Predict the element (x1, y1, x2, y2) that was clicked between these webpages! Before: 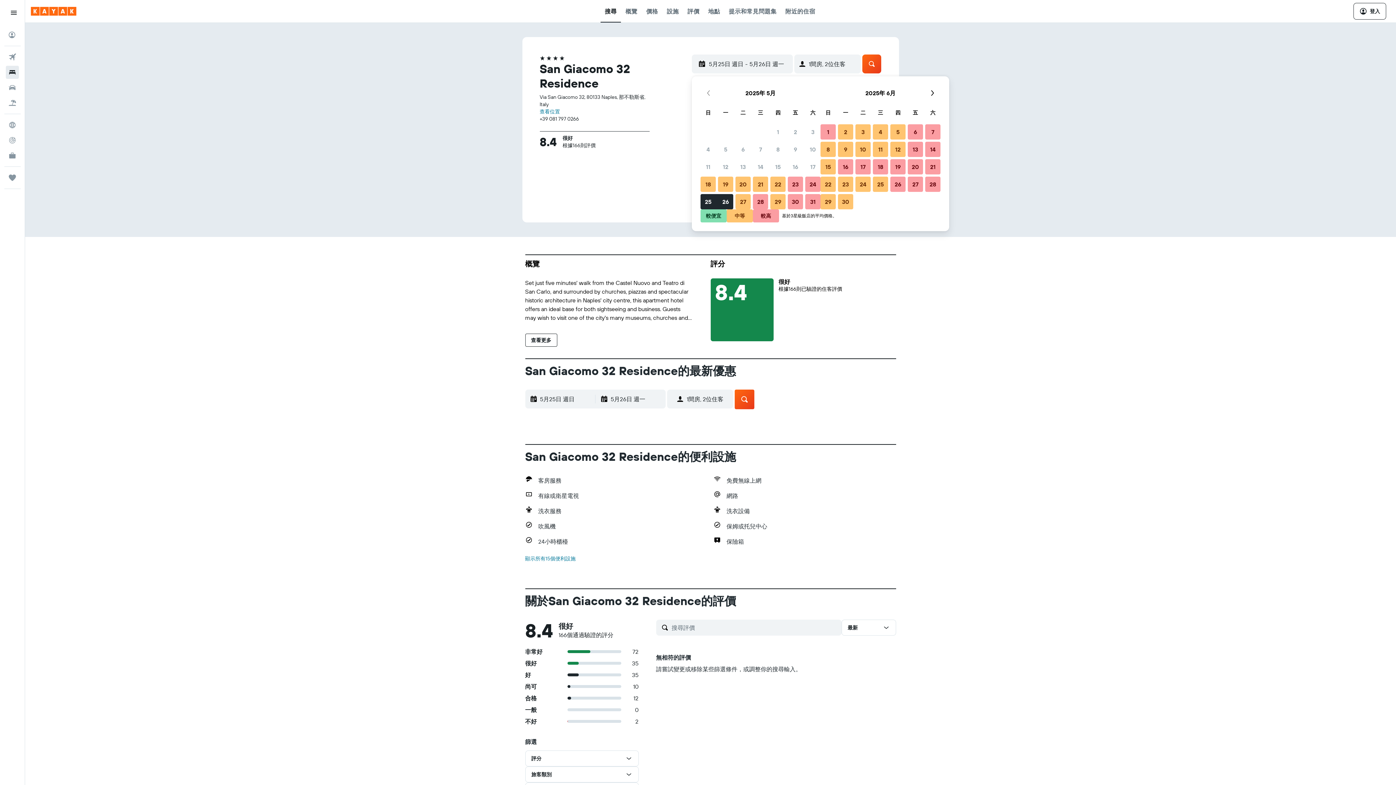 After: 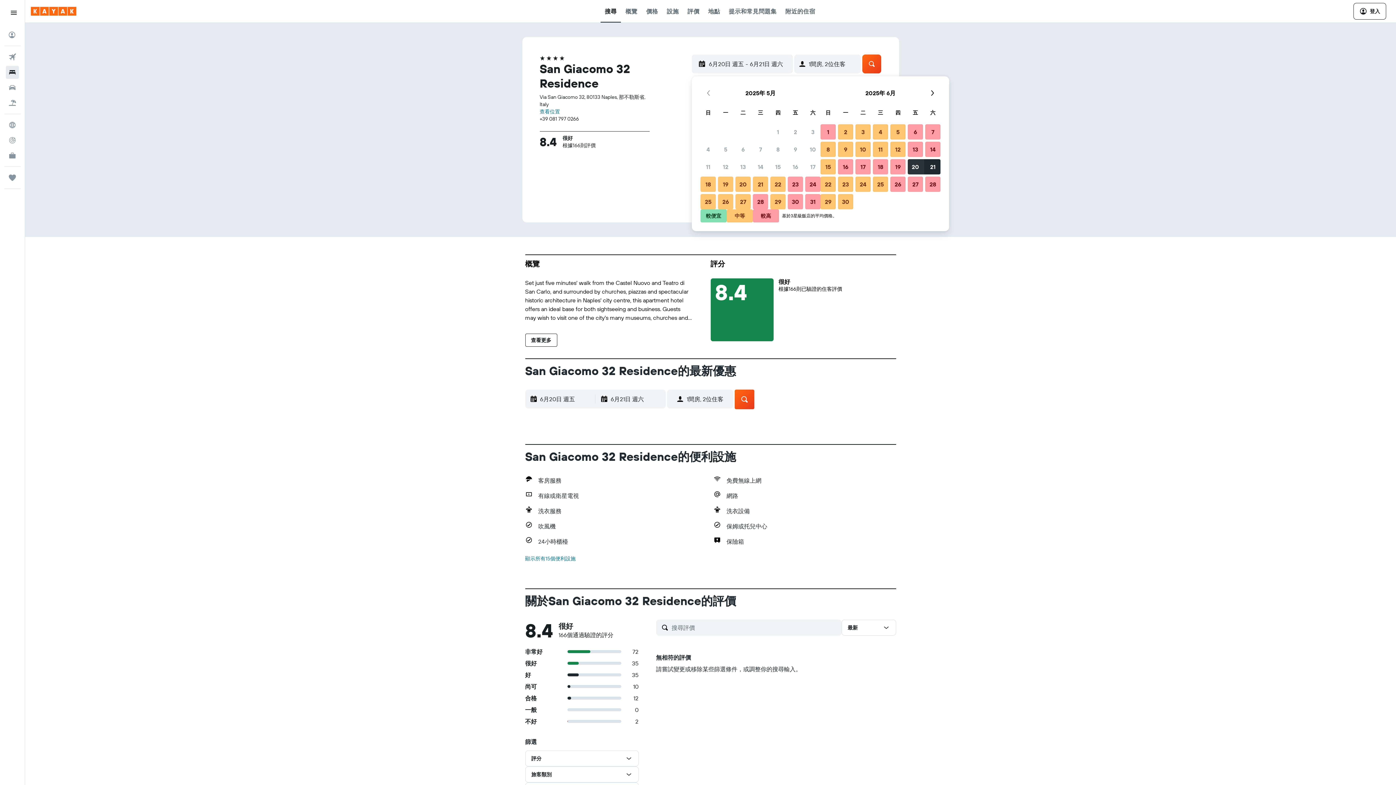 Action: label: 2025年6月20日 較高 bbox: (906, 158, 924, 175)